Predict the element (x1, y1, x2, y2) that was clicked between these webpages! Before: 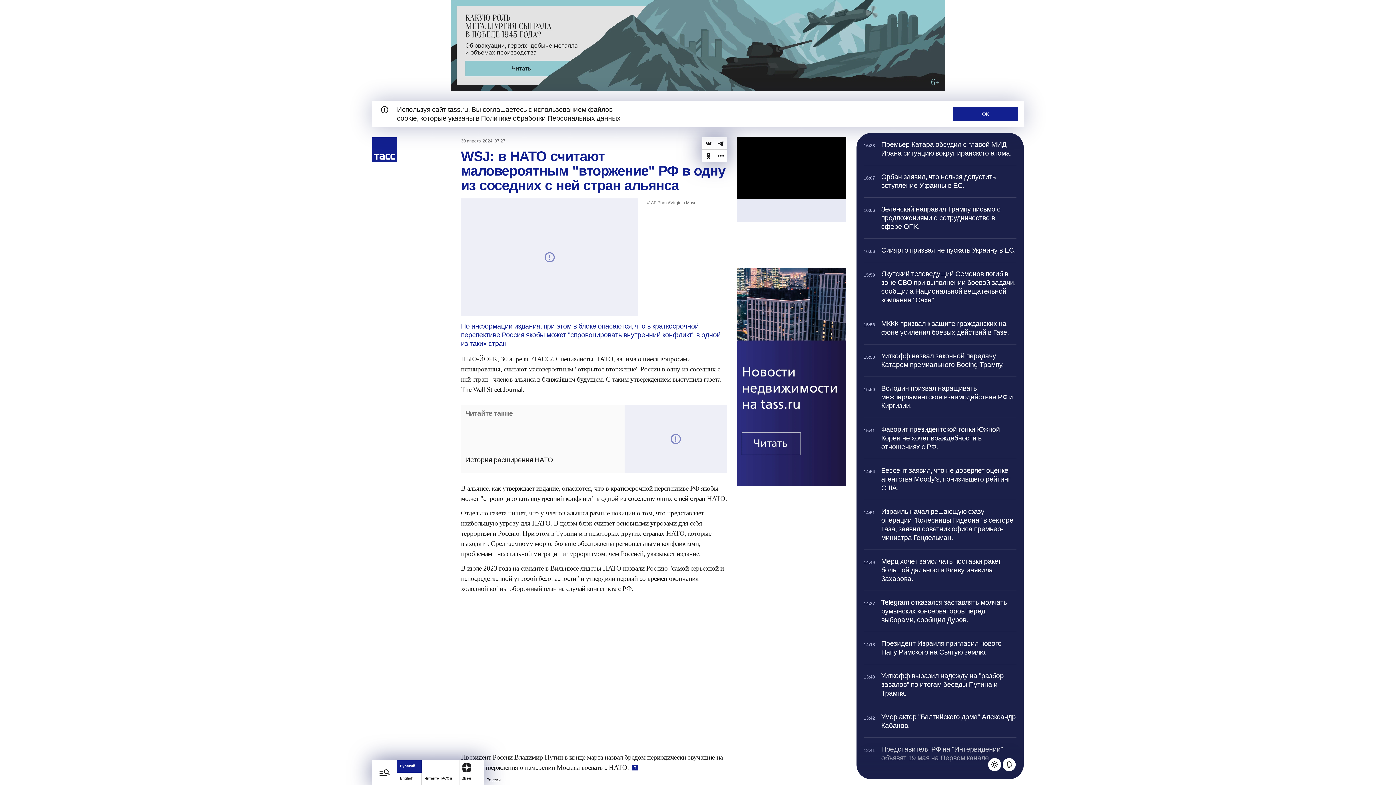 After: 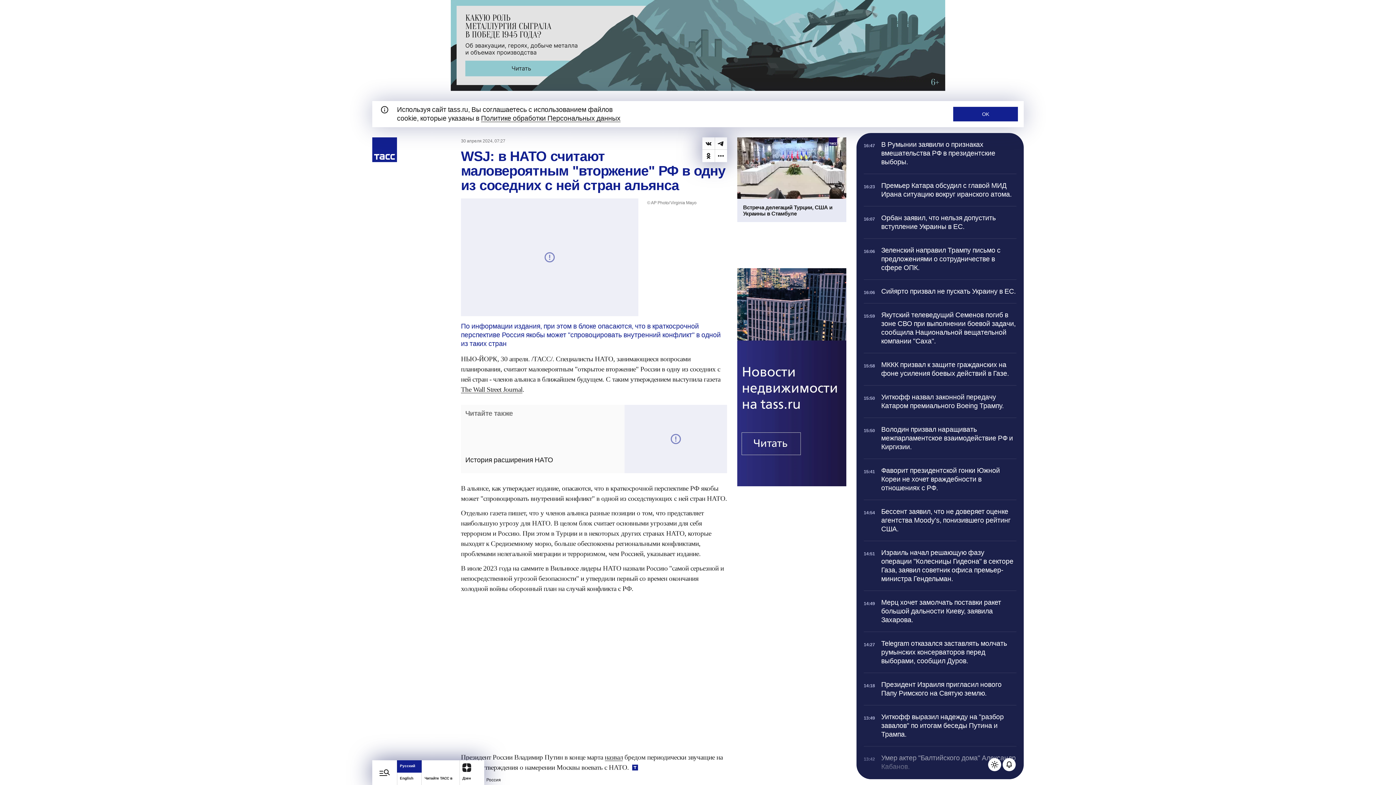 Action: bbox: (864, 377, 1016, 417) label: 15:50

Володин призвал наращивать межпарламентское взаимодействие РФ и Киргизии.